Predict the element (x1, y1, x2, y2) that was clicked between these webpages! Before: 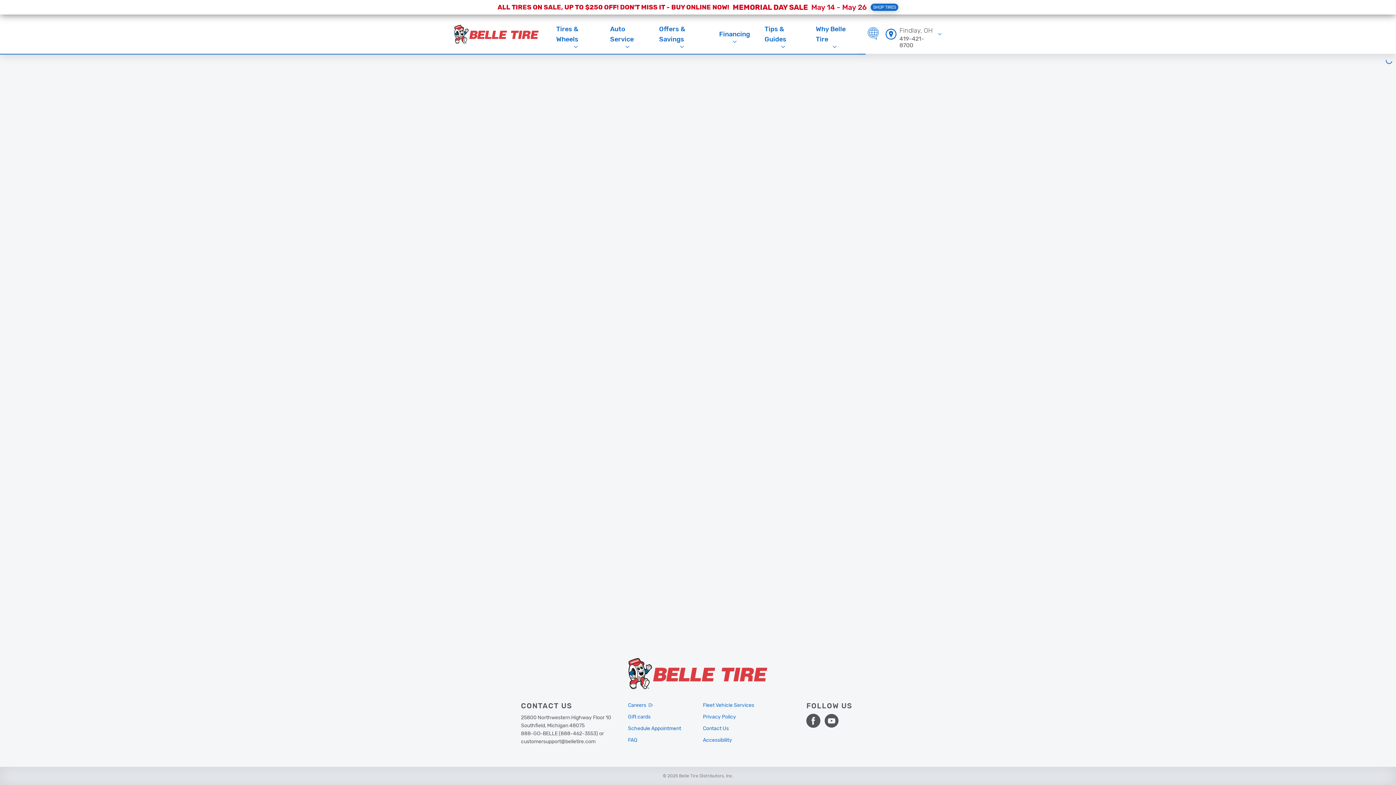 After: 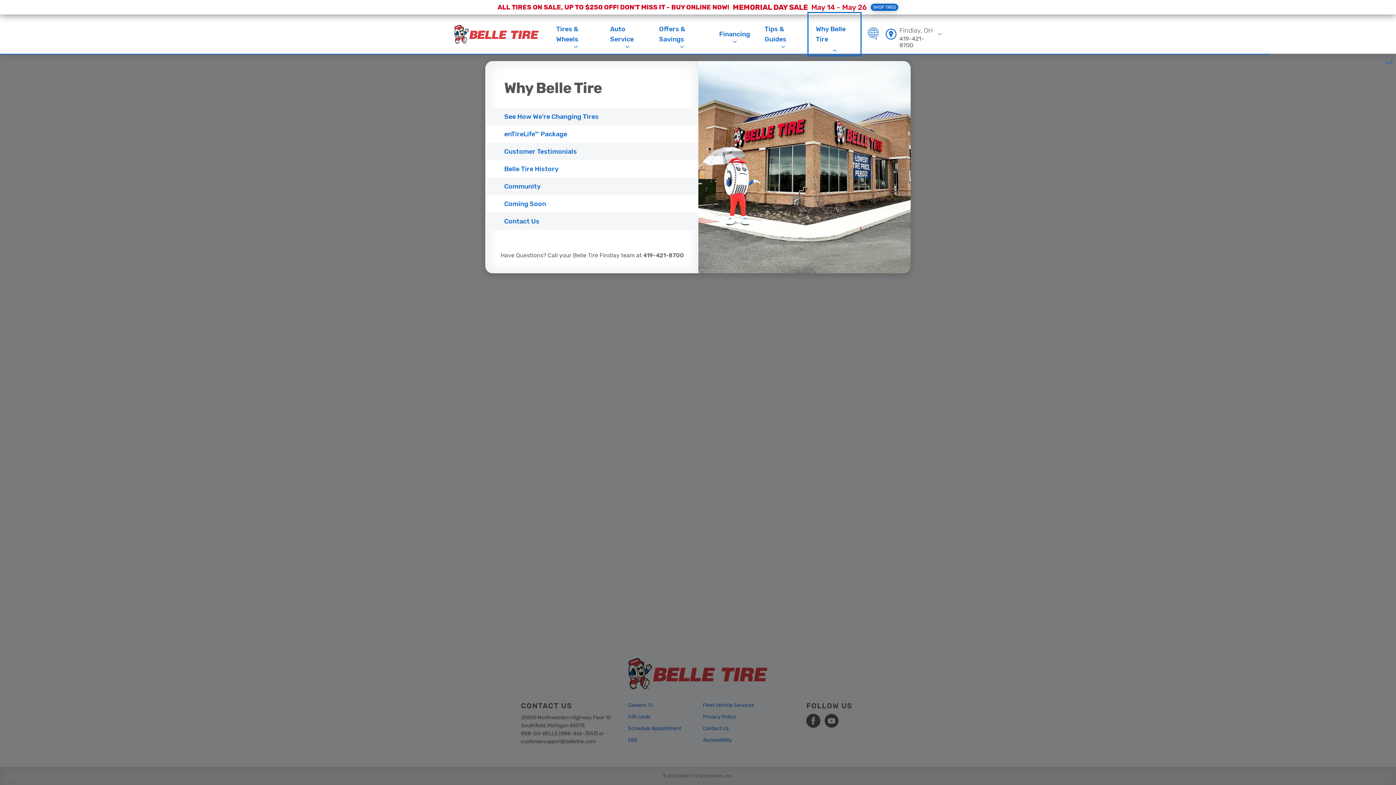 Action: bbox: (808, 13, 860, 55) label: Why Belle Tire